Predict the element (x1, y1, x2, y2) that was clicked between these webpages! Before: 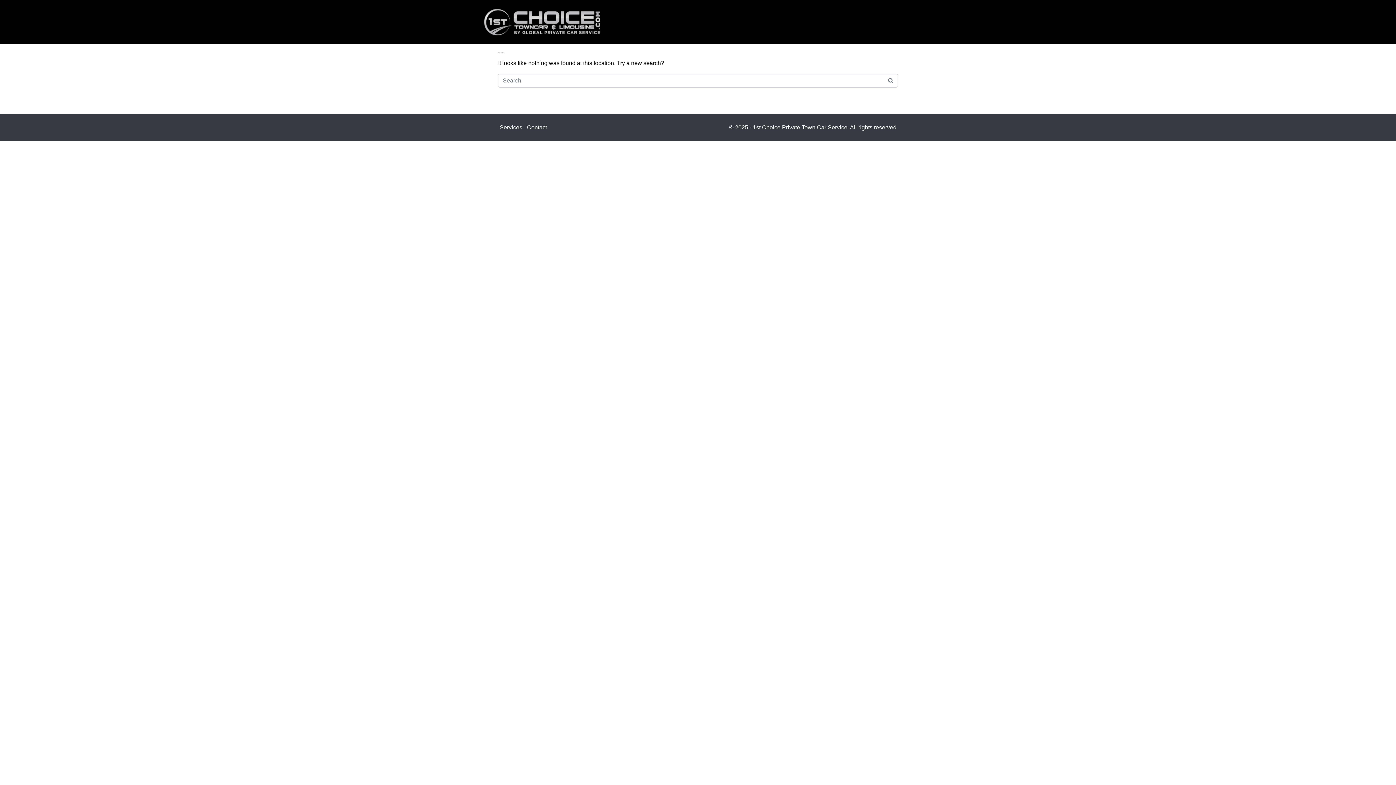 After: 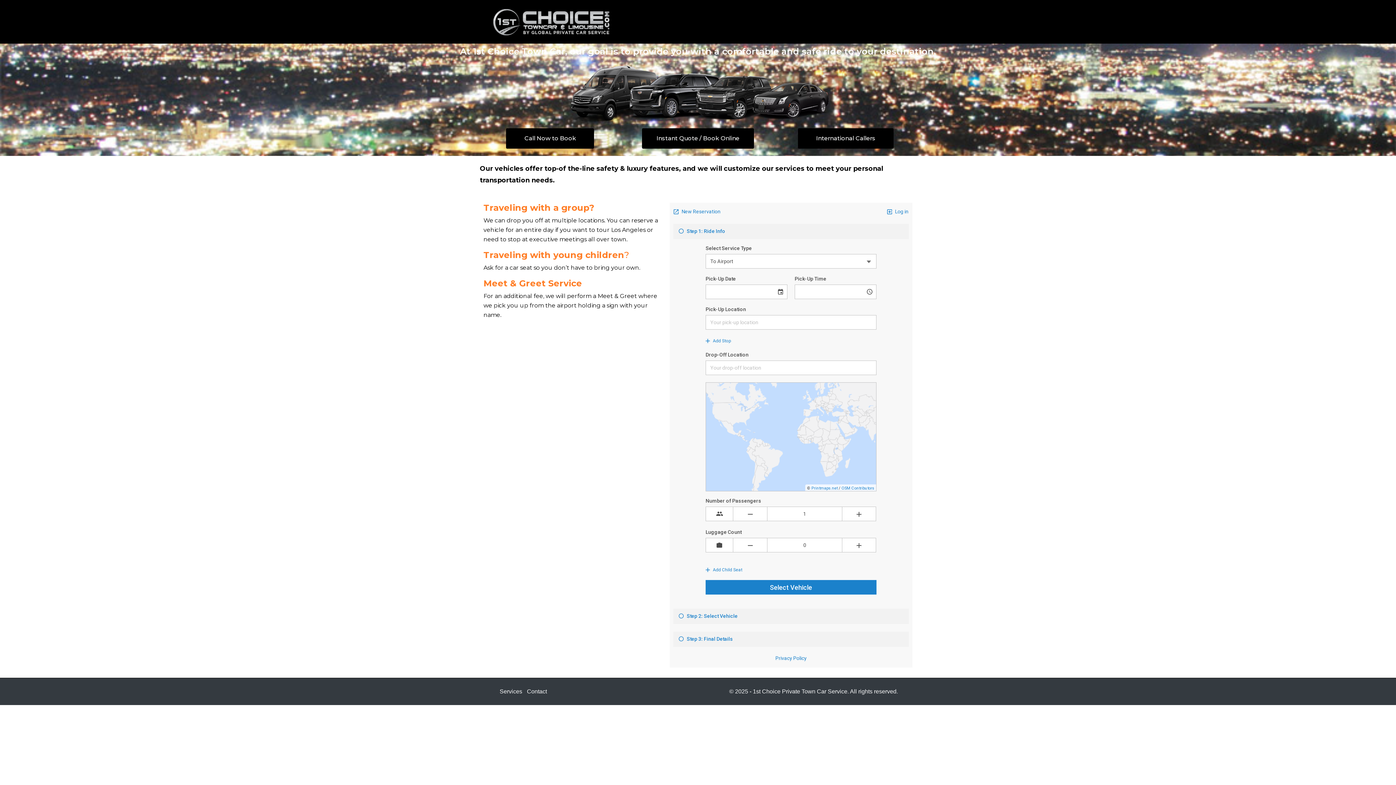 Action: bbox: (483, 18, 603, 24)